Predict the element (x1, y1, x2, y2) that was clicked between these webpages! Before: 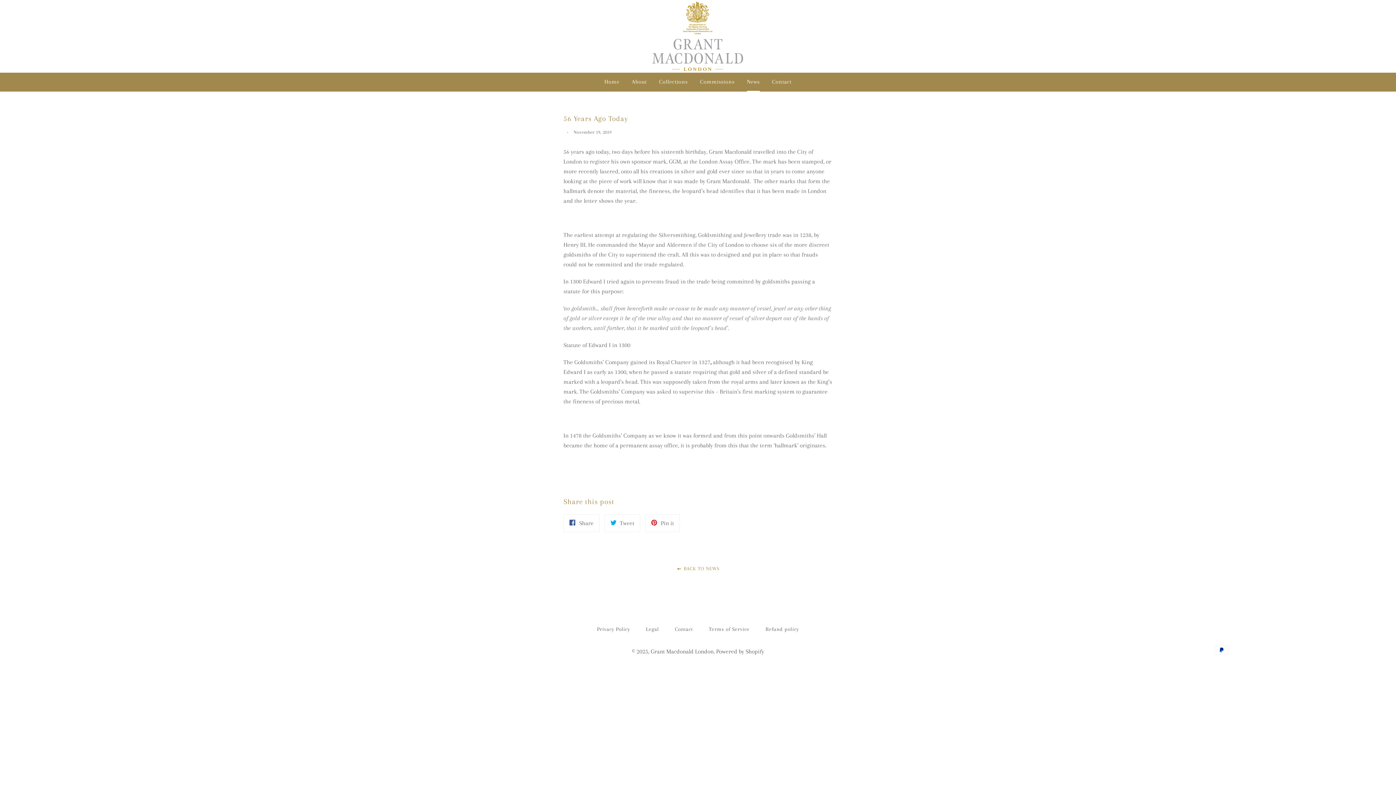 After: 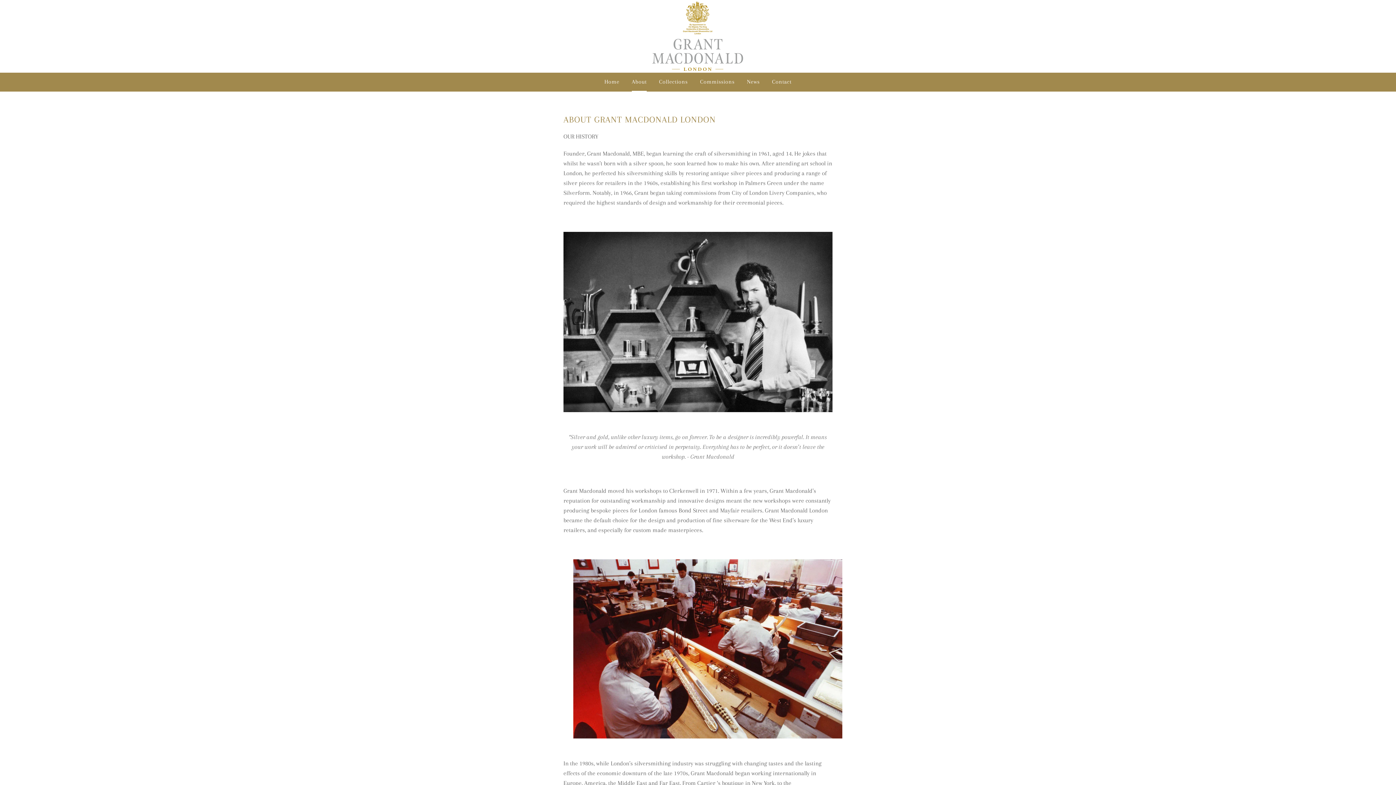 Action: bbox: (626, 72, 652, 90) label: About